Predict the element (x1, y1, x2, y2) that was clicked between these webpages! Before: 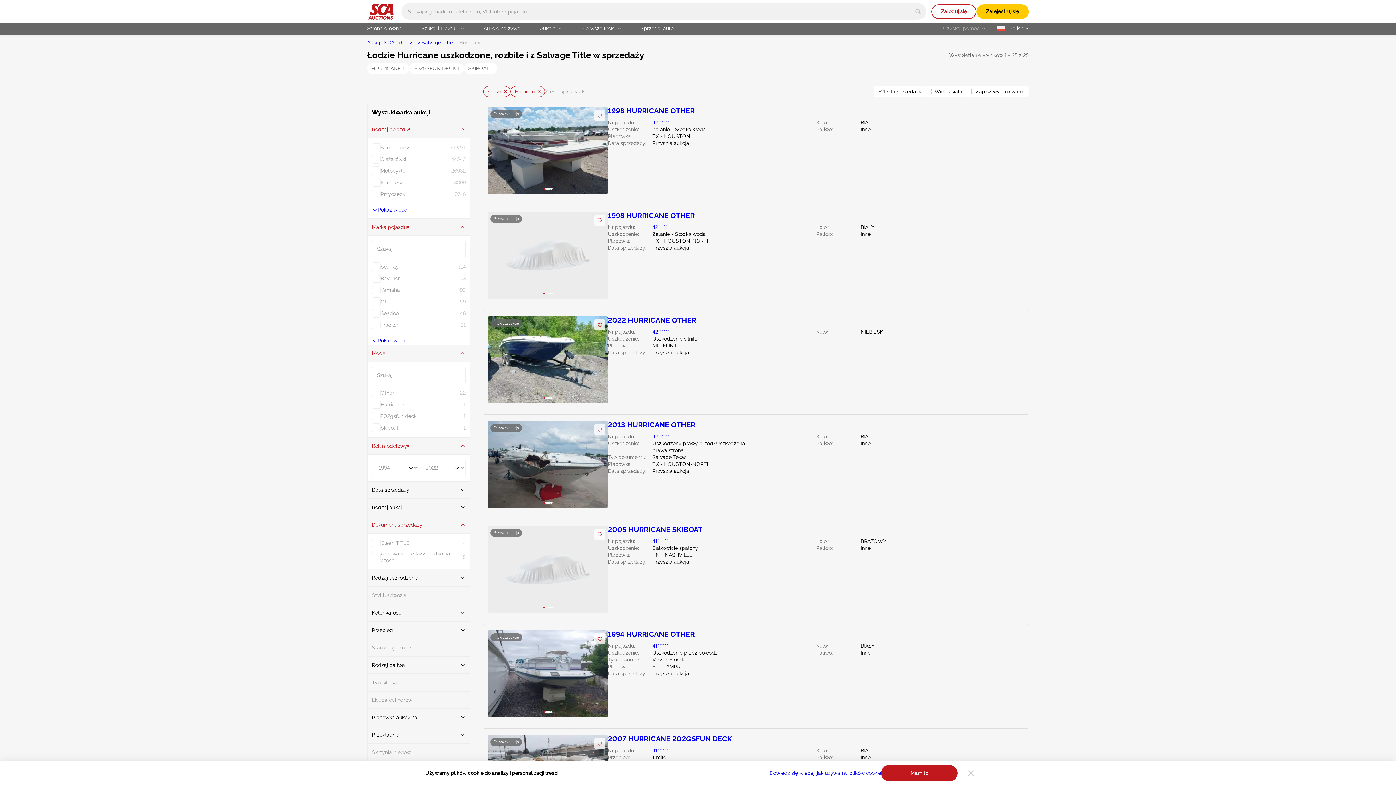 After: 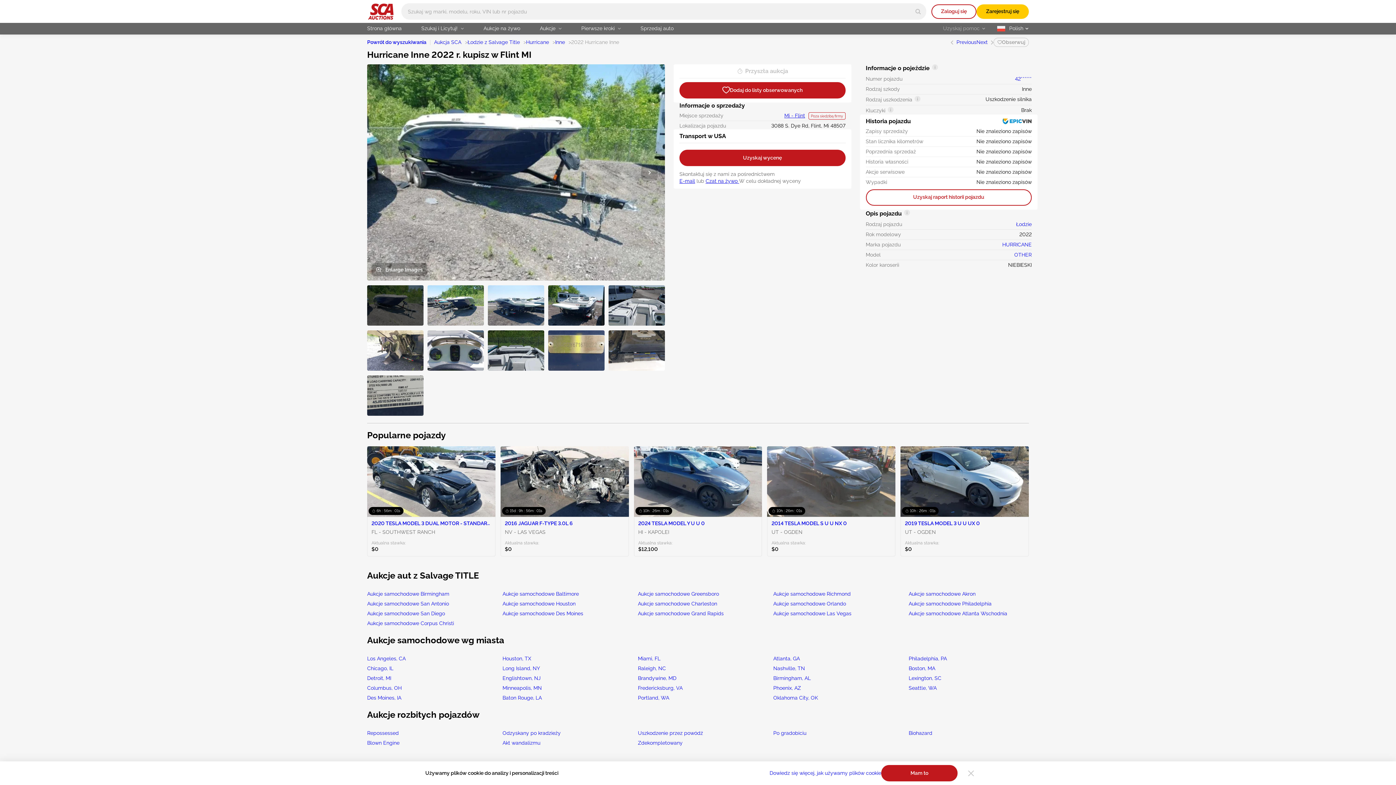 Action: label: 2022 HURRICANE OTHER bbox: (608, 316, 696, 324)